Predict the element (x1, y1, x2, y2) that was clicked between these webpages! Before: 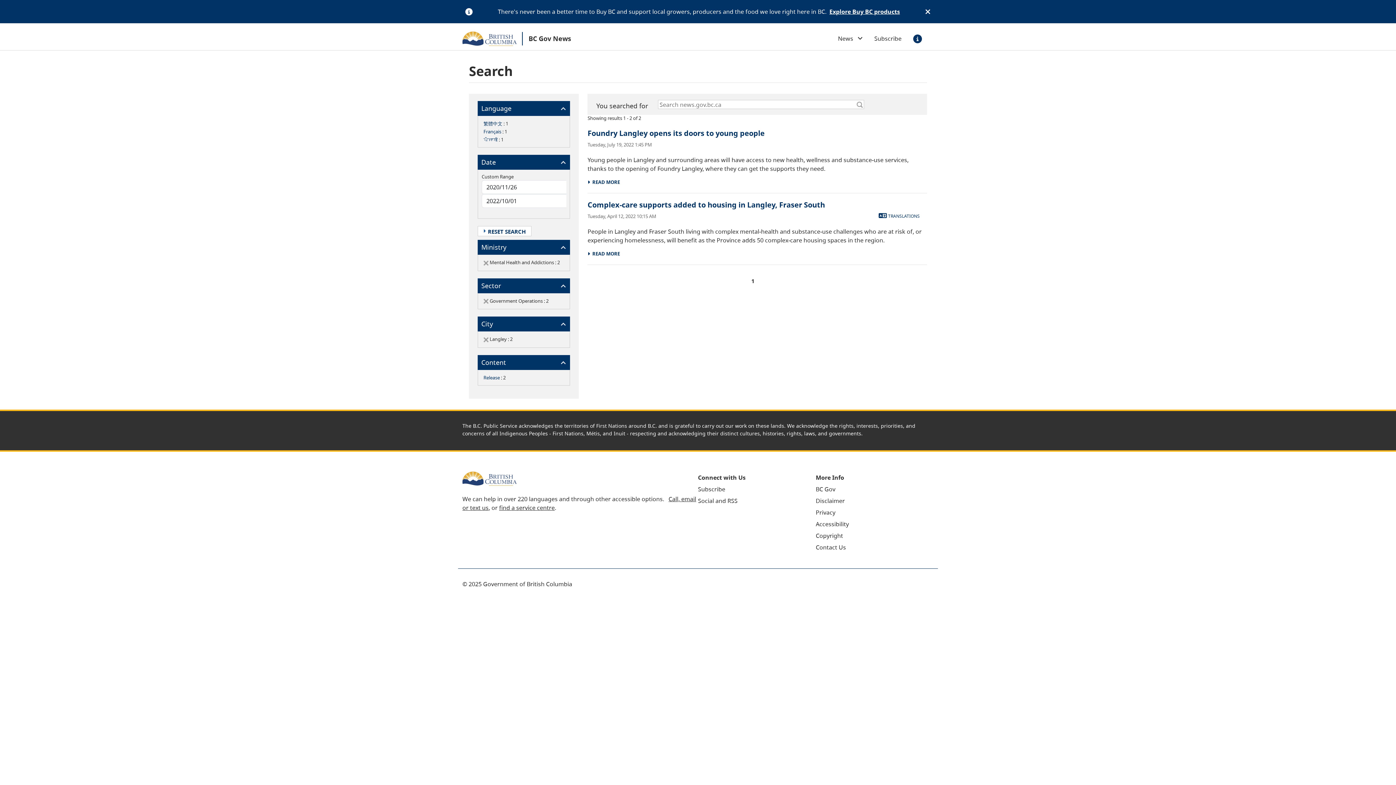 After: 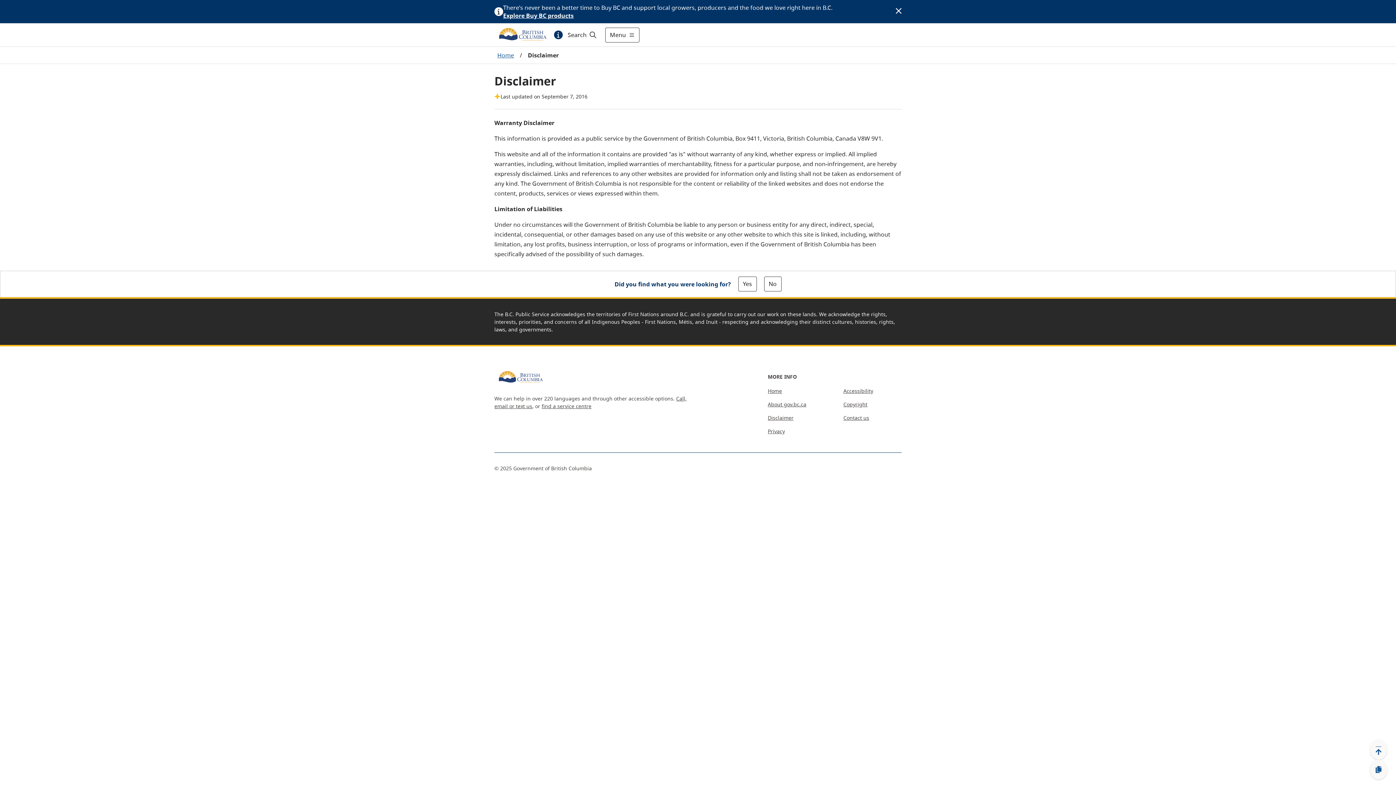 Action: bbox: (816, 496, 845, 504) label: Disclaimer